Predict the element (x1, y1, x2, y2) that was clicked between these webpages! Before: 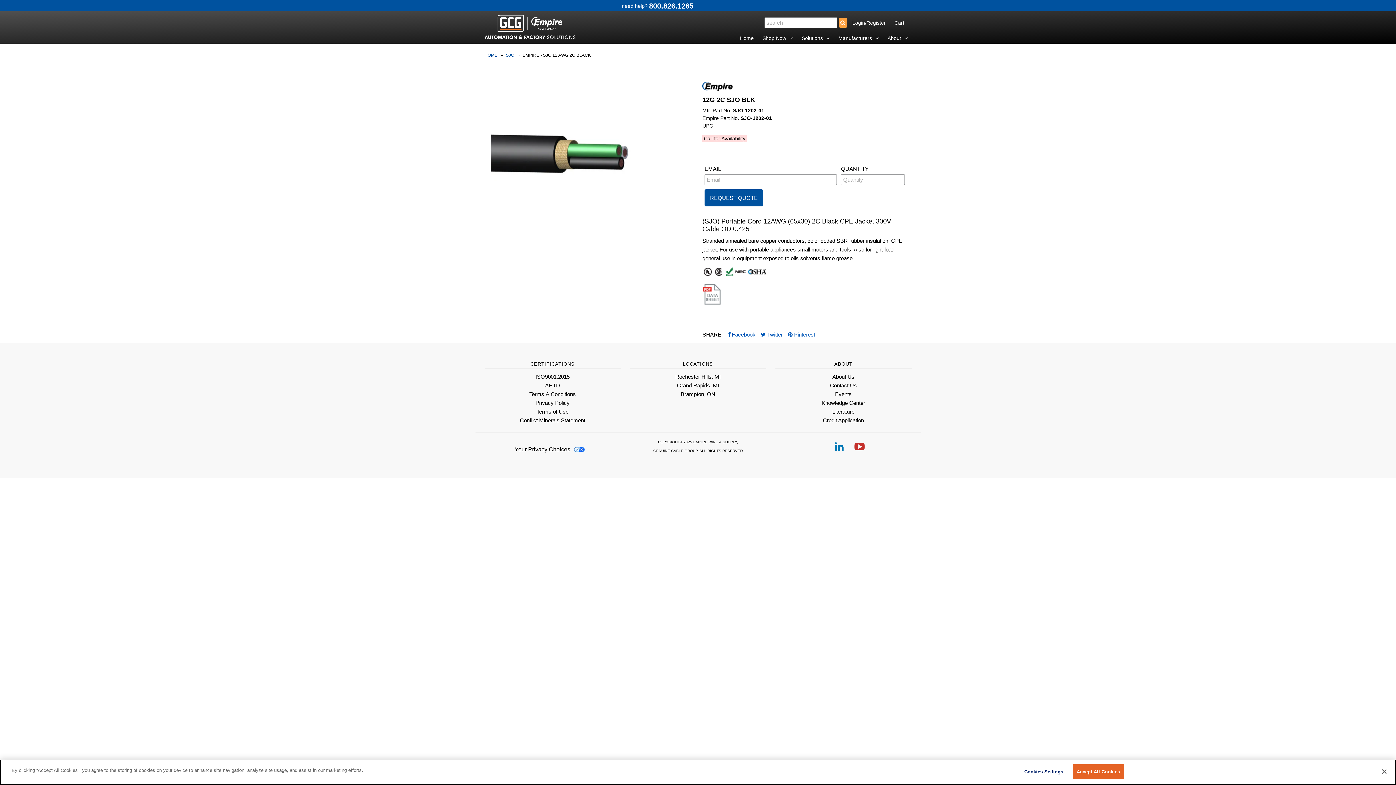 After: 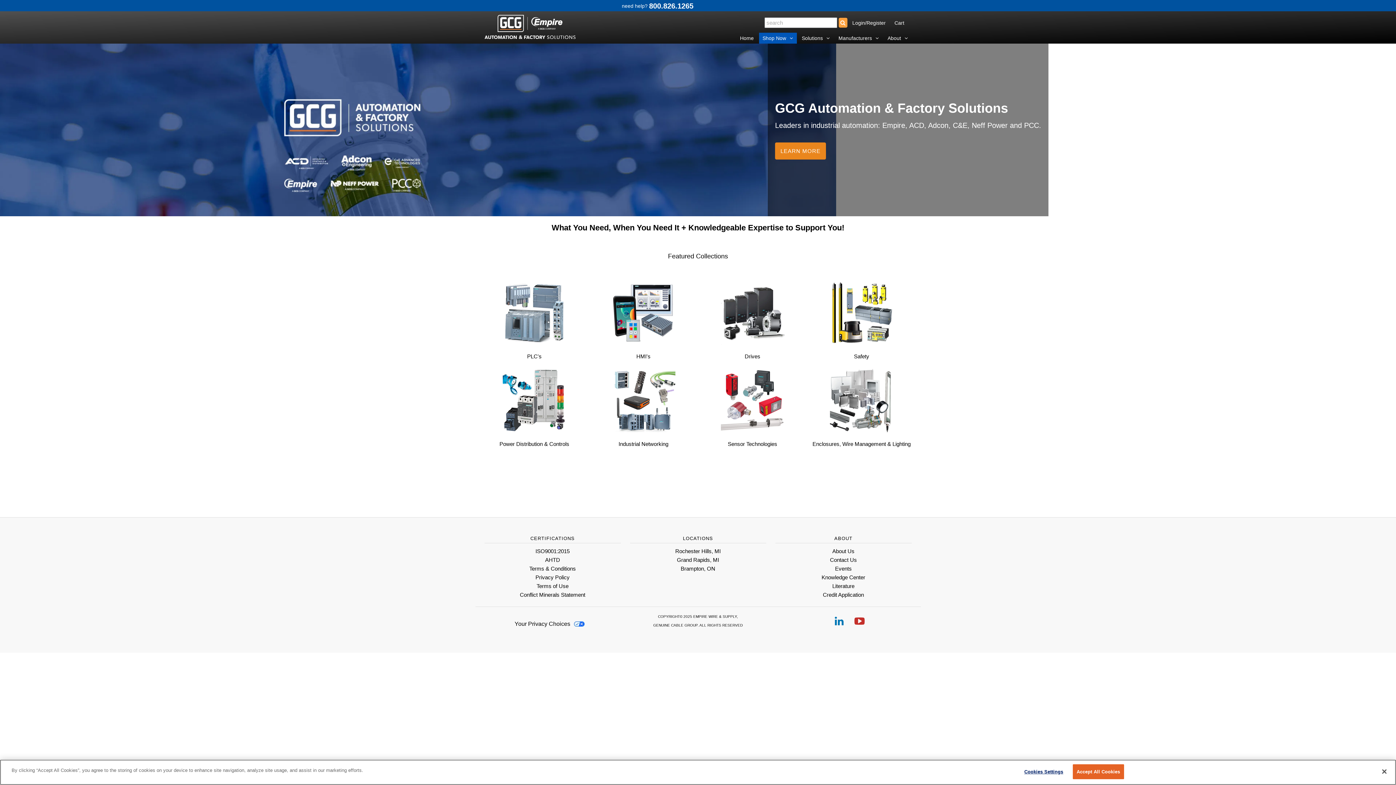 Action: bbox: (759, 32, 796, 43) label: Shop Now